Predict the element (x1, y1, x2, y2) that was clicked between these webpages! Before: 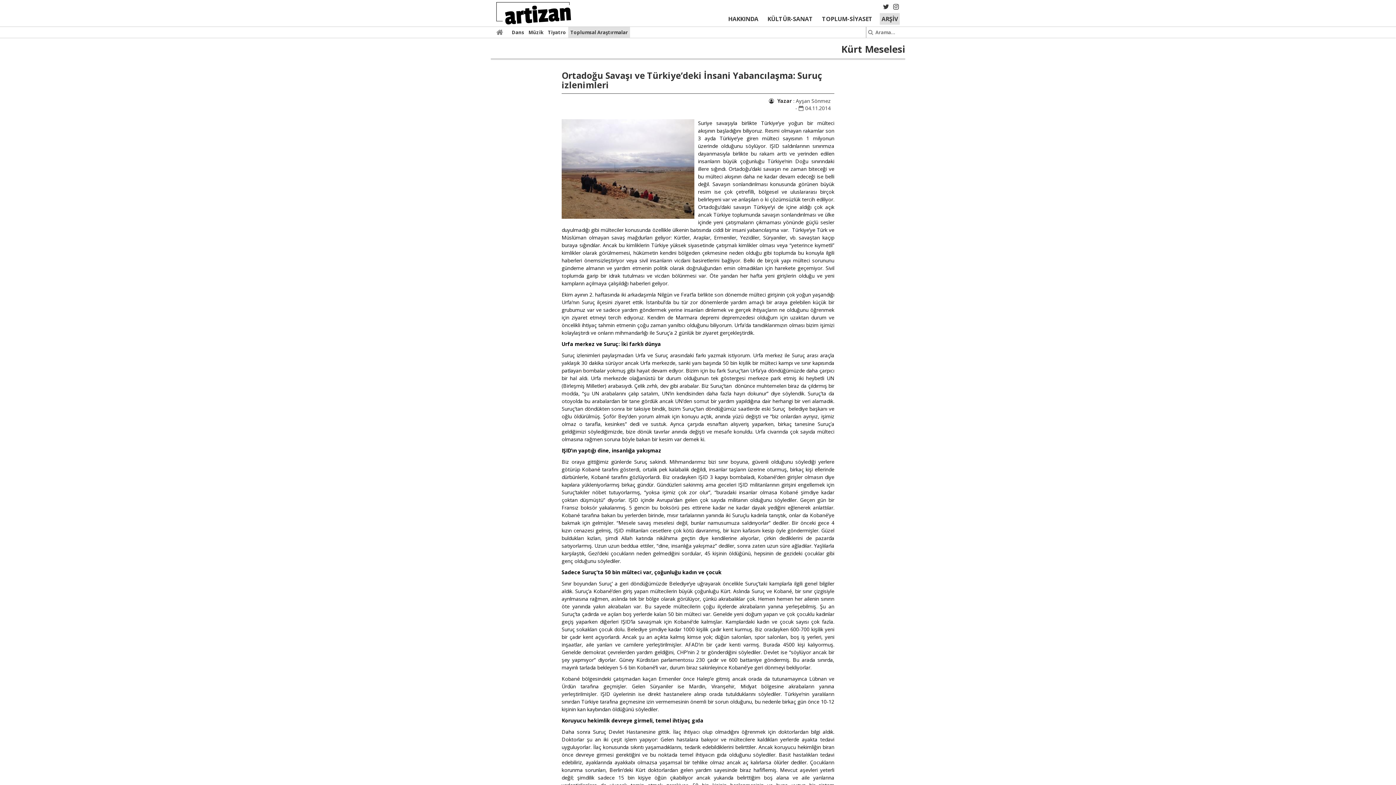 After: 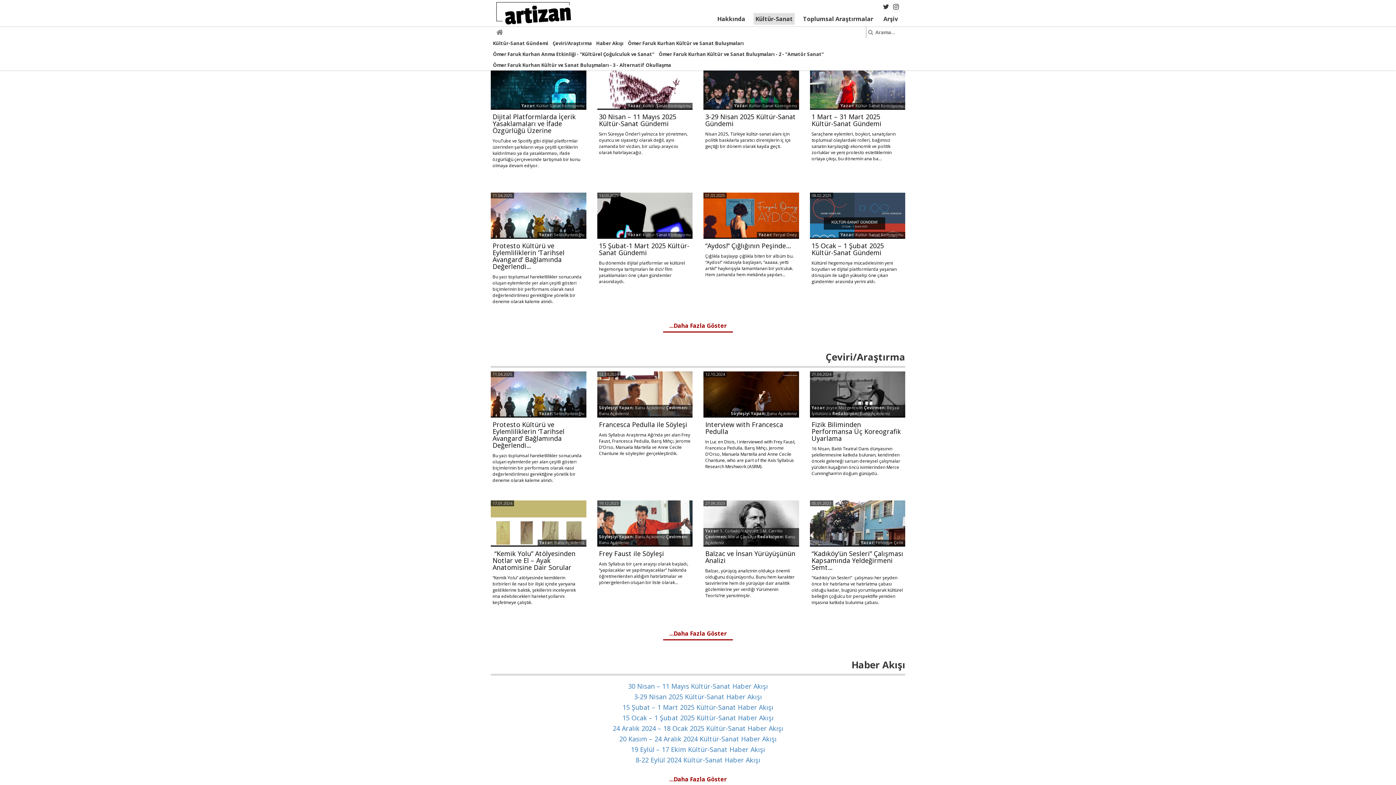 Action: label: KÜLTÜR-SANAT bbox: (765, 13, 814, 24)